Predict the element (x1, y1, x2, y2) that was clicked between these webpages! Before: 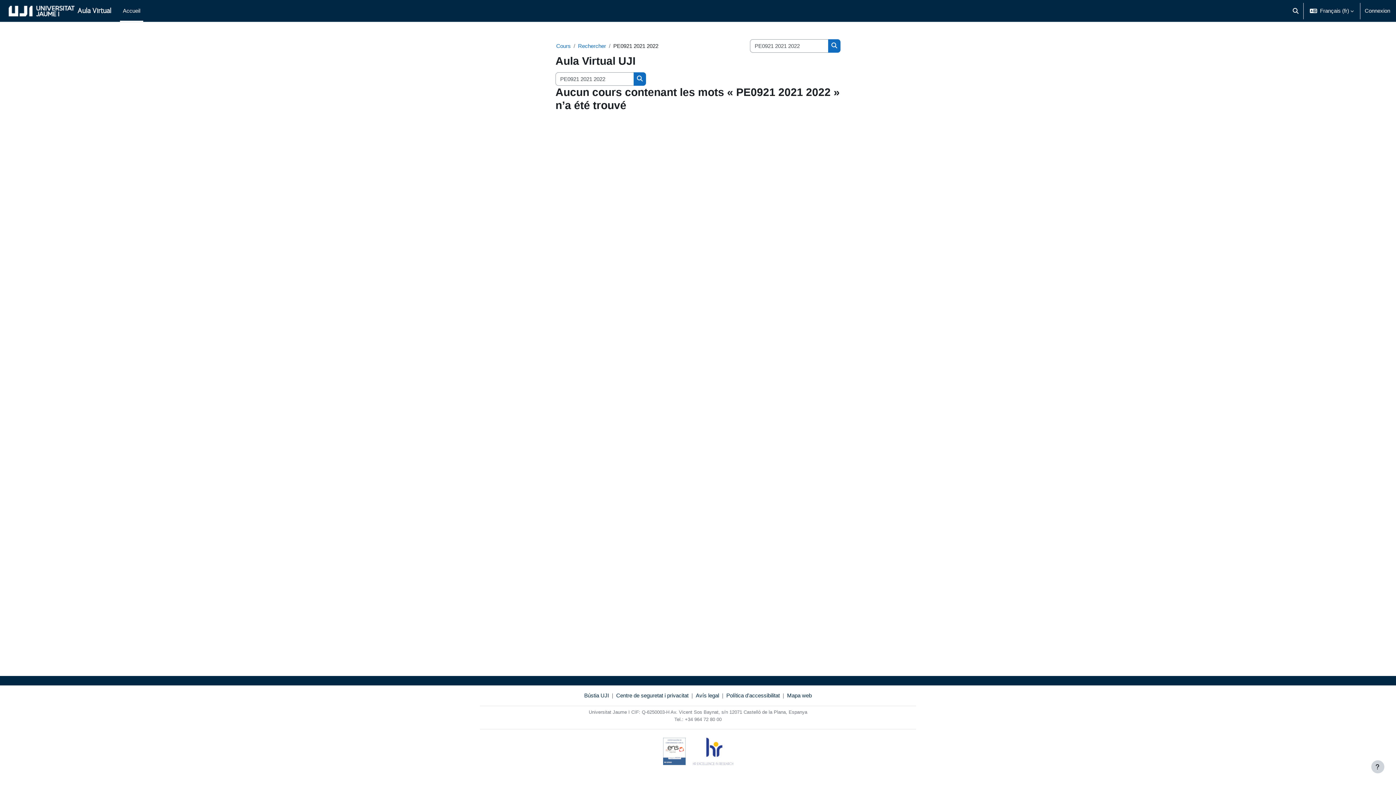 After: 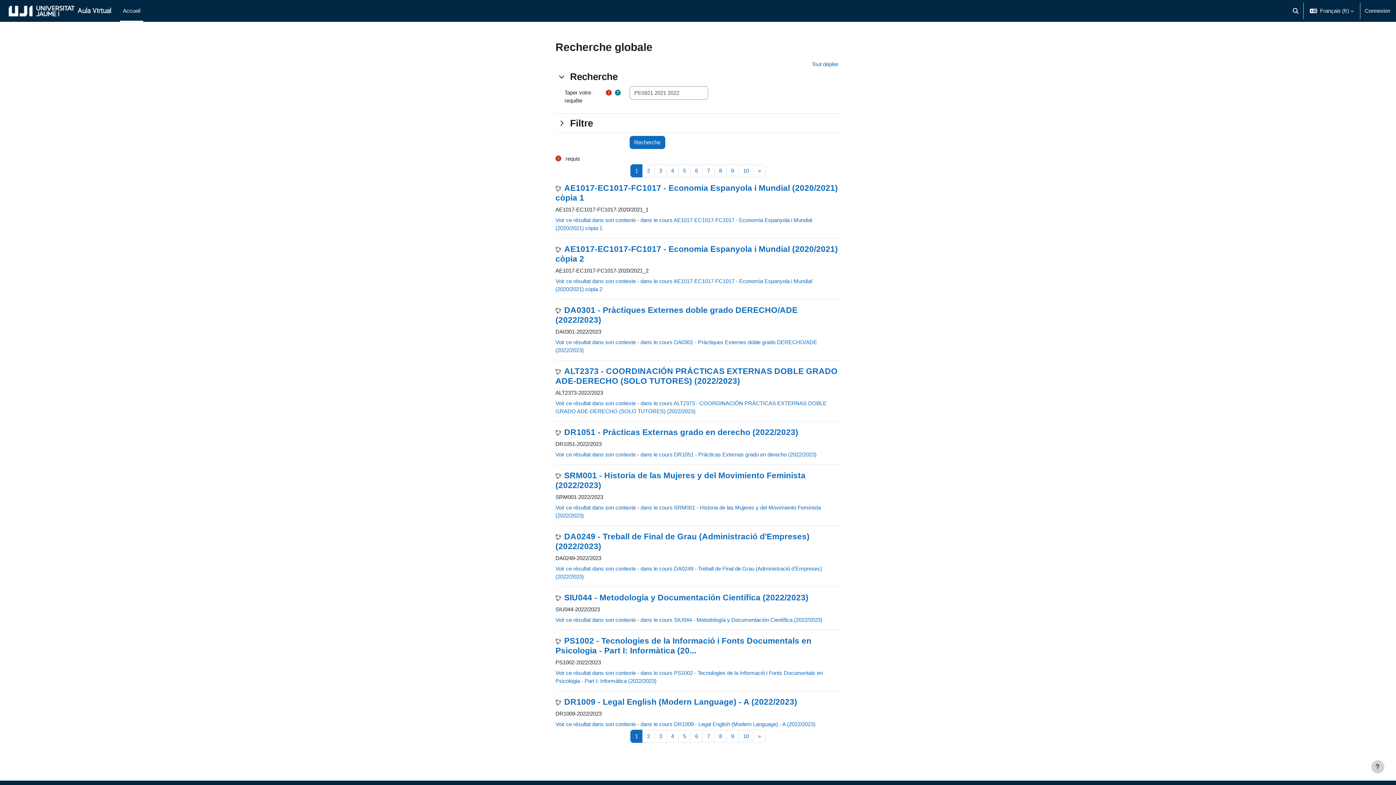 Action: label: Rechercher des cours bbox: (633, 72, 646, 85)